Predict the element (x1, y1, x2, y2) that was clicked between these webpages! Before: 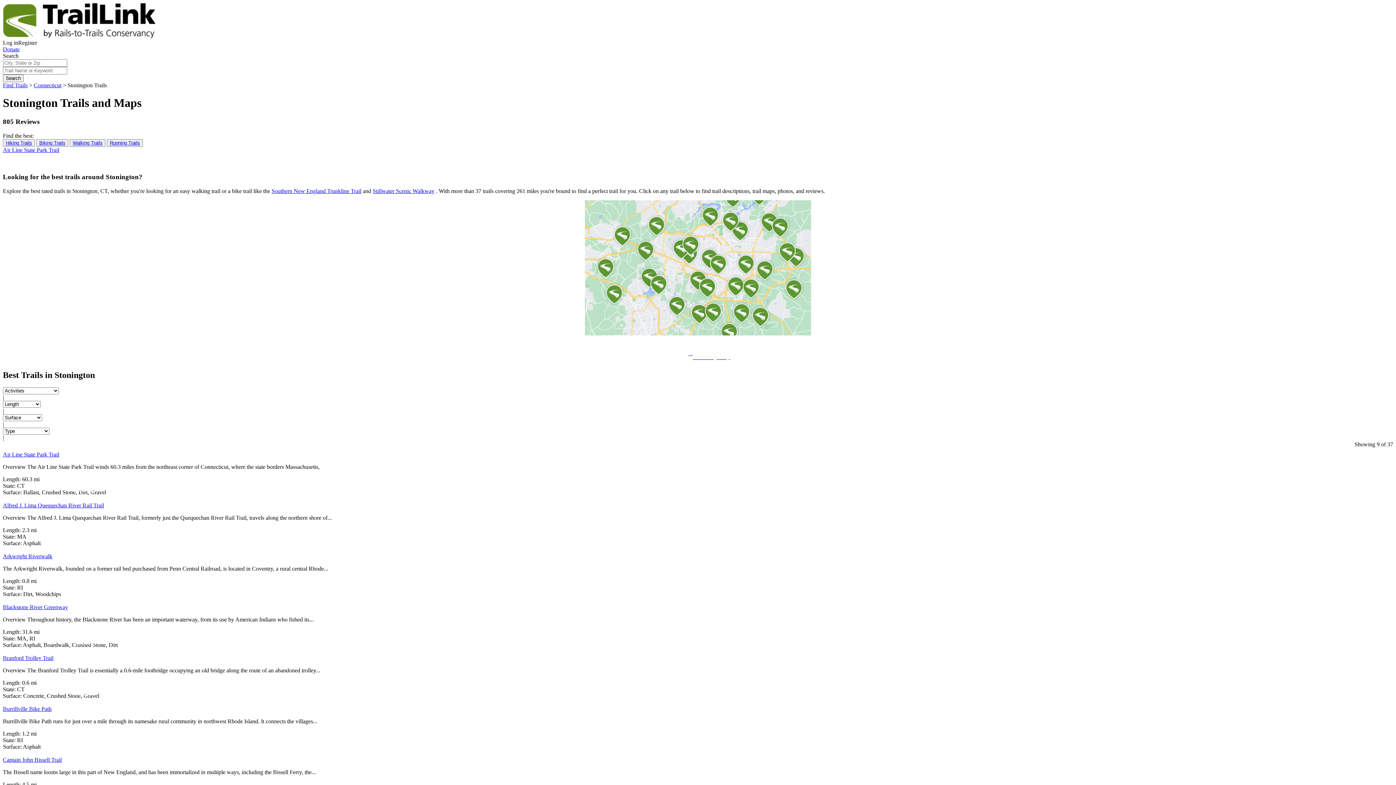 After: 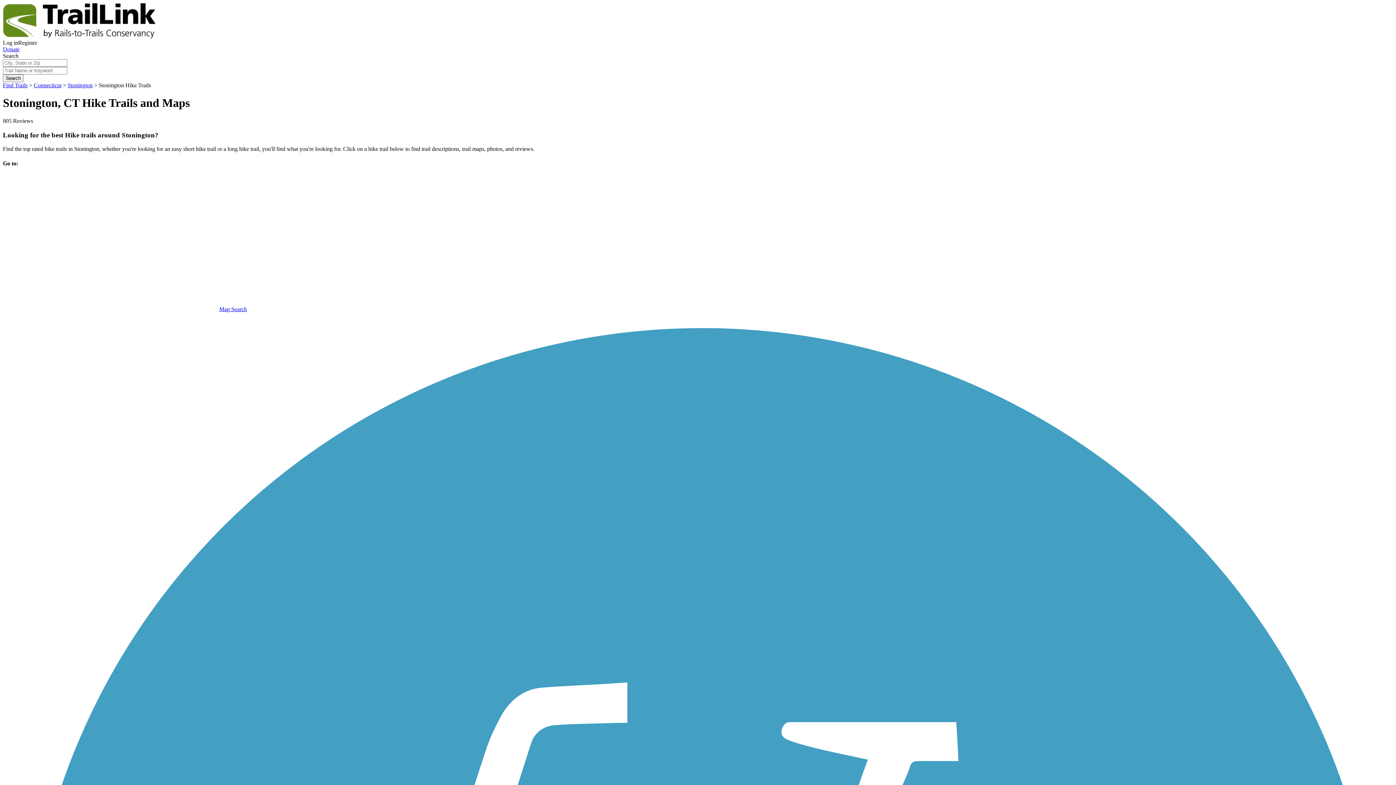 Action: bbox: (5, 140, 32, 145) label: Hiking Trails